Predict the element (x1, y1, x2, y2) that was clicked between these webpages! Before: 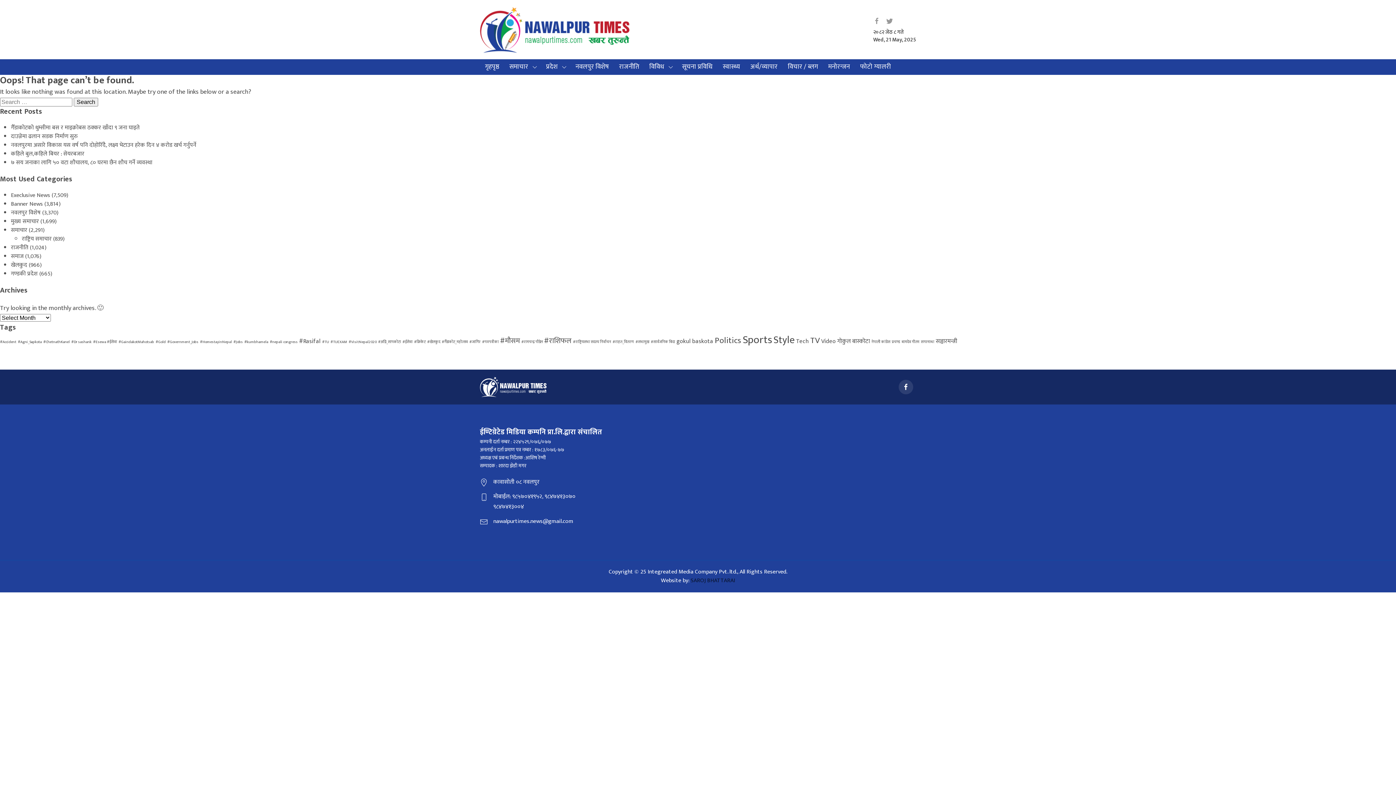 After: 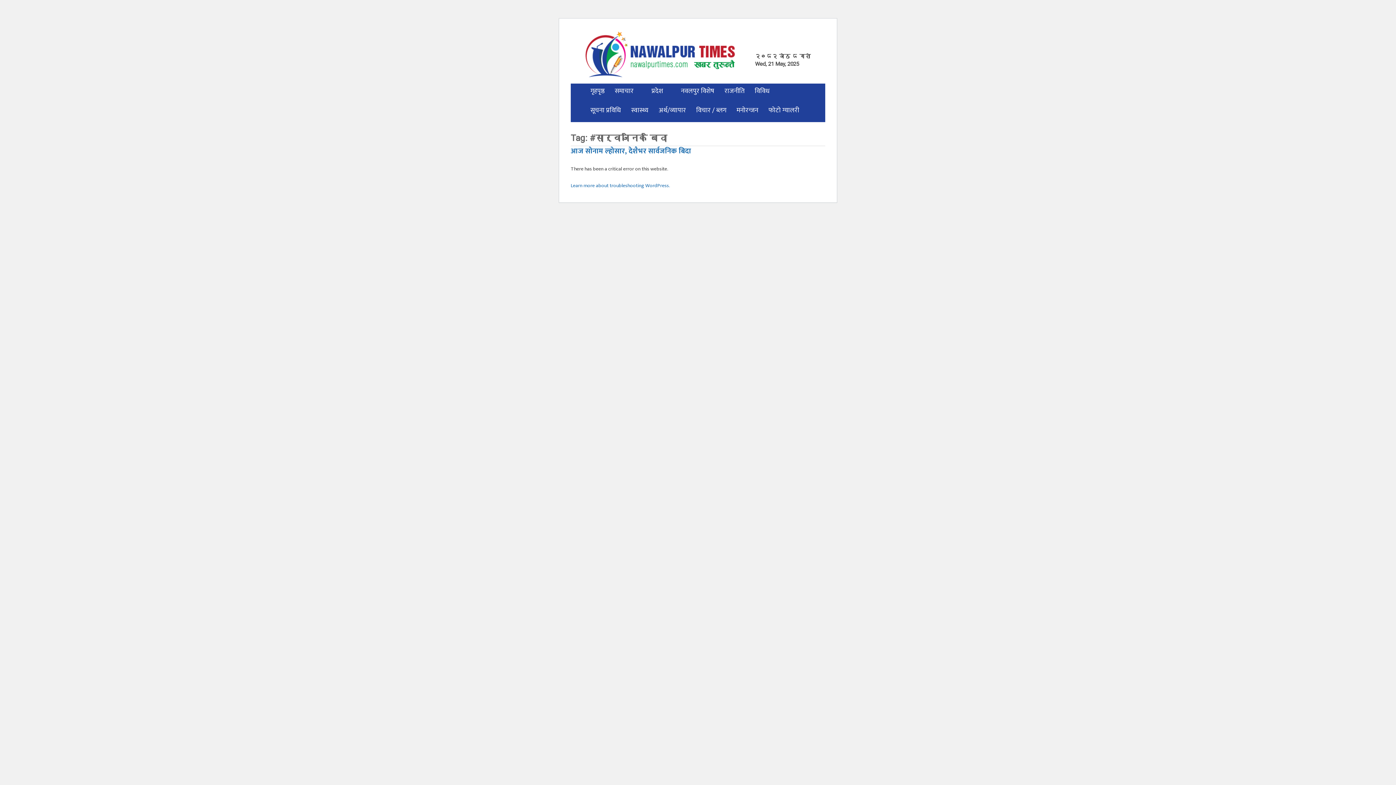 Action: label: #सार्वजनिक बिदा (1 item) bbox: (650, 338, 675, 345)